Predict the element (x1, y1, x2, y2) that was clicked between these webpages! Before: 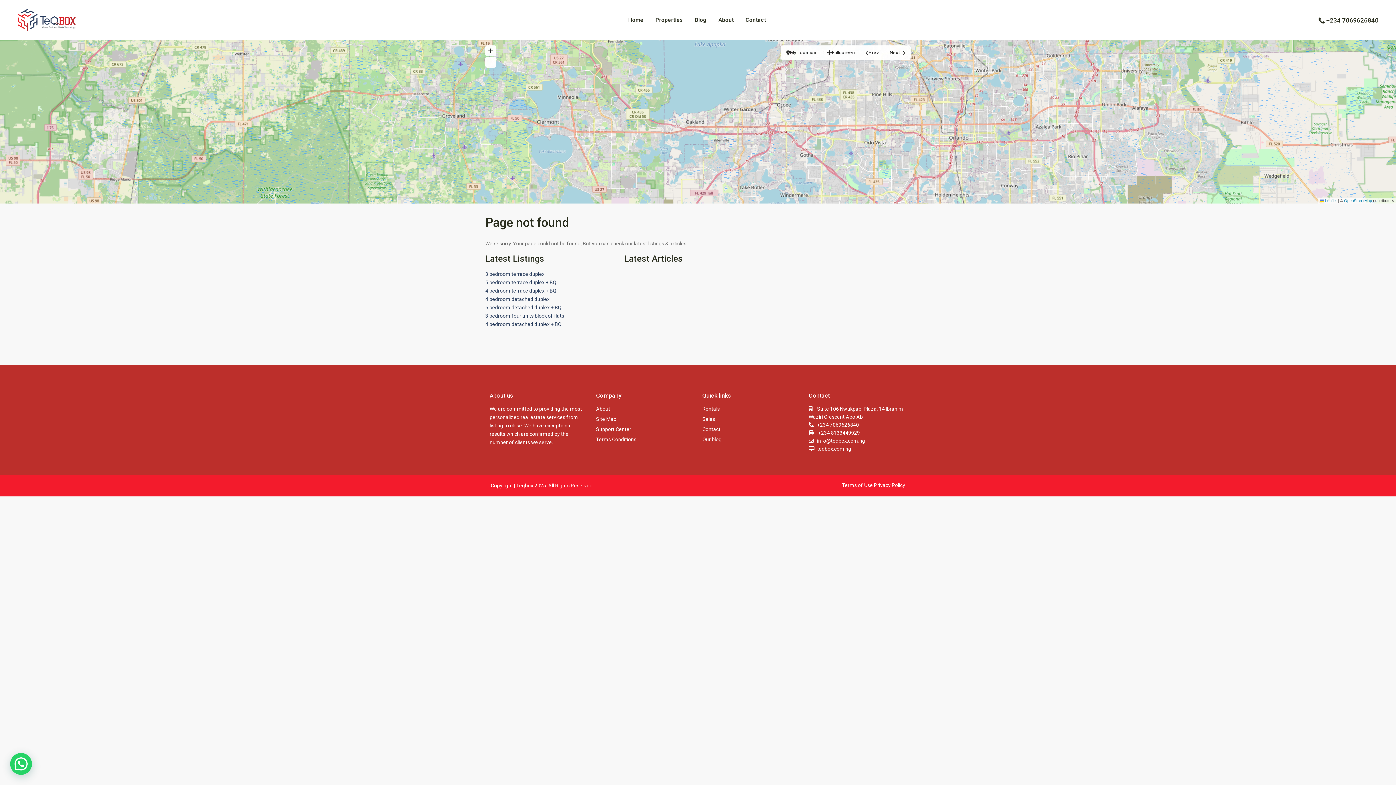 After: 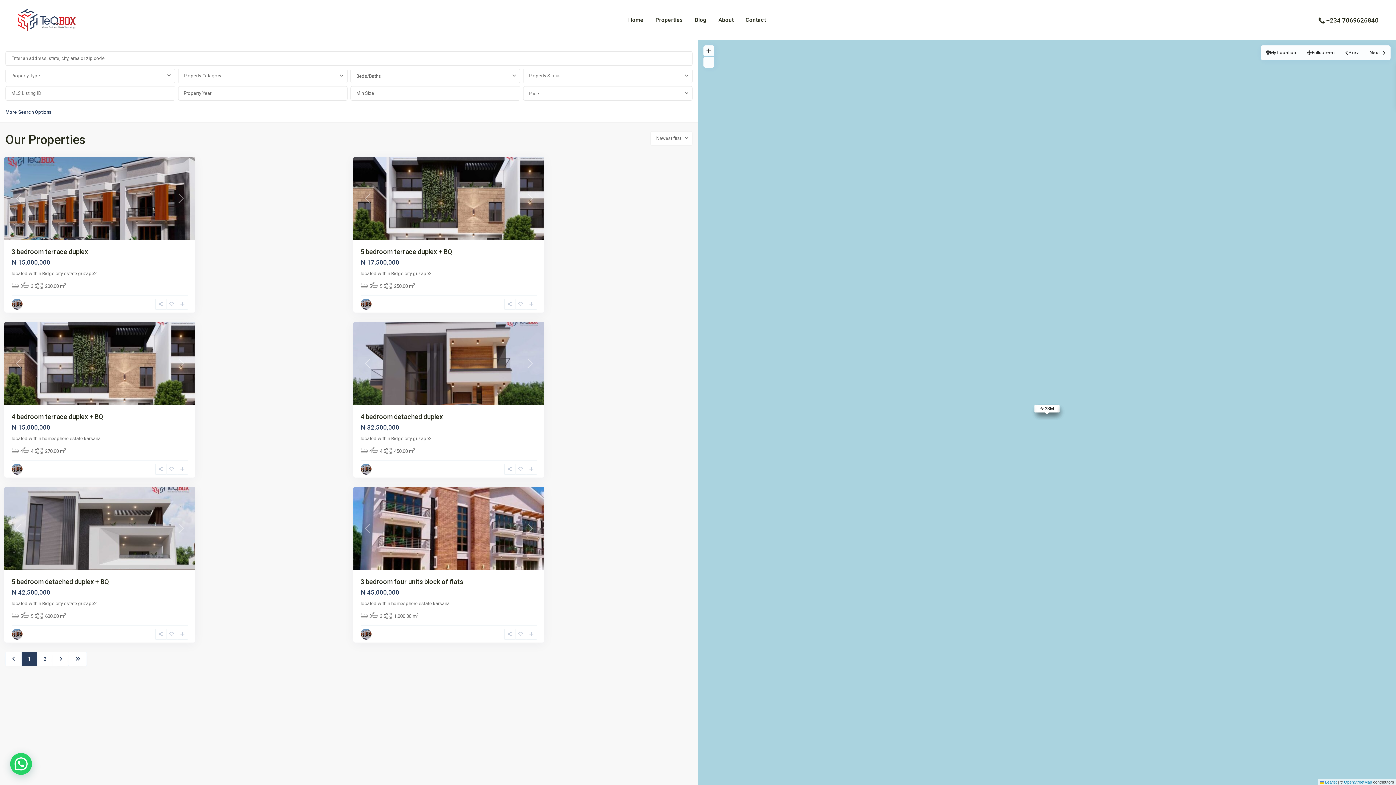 Action: bbox: (650, 0, 688, 40) label: Properties